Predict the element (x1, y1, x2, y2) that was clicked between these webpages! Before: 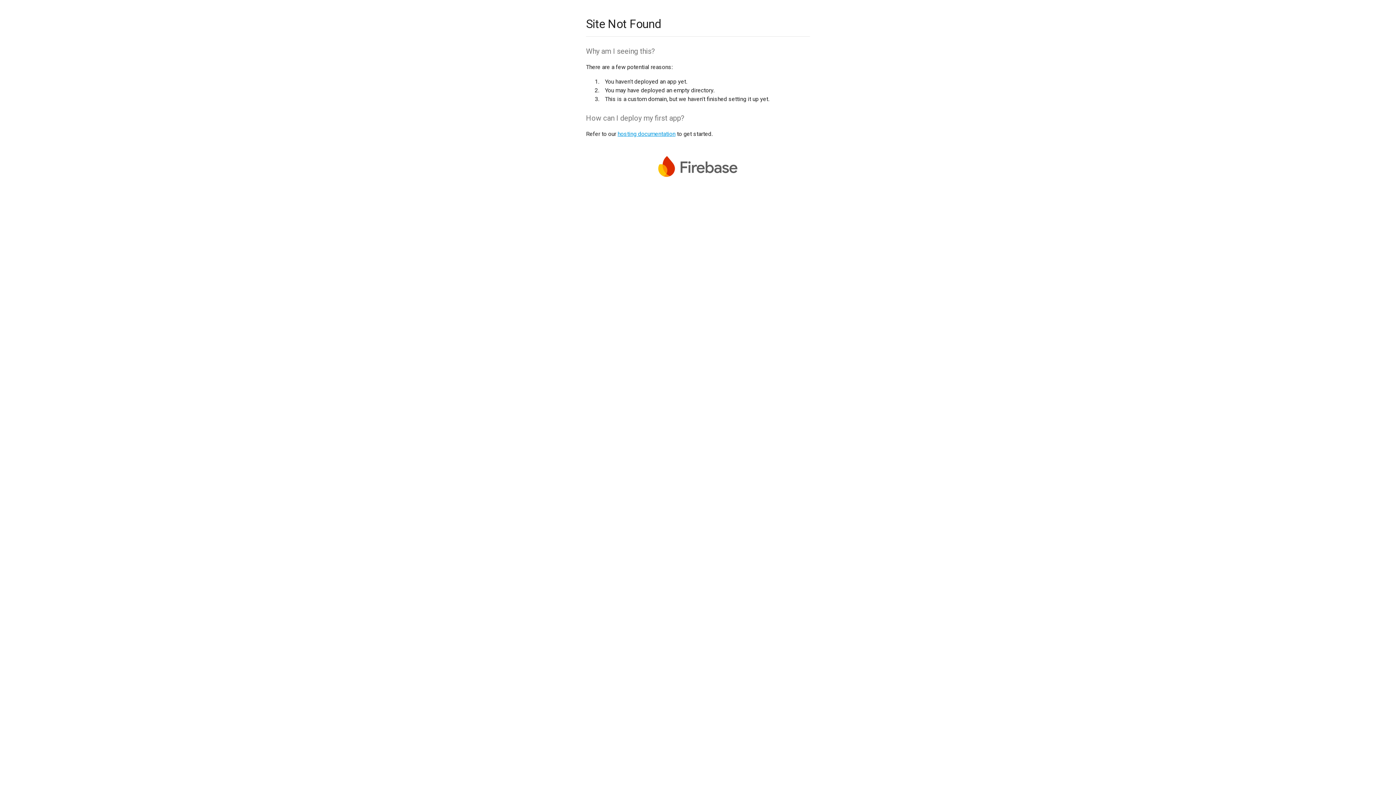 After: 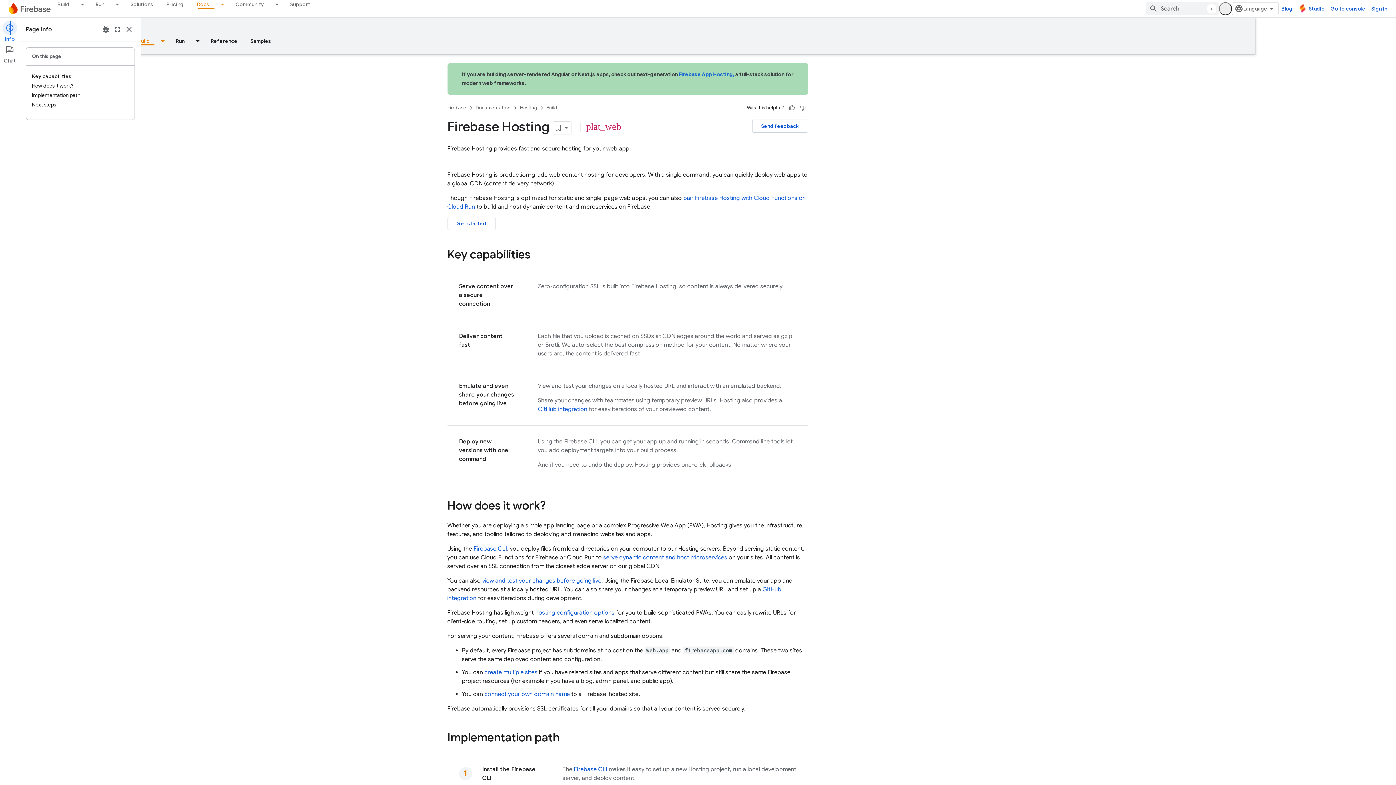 Action: bbox: (617, 130, 675, 137) label: hosting documentation